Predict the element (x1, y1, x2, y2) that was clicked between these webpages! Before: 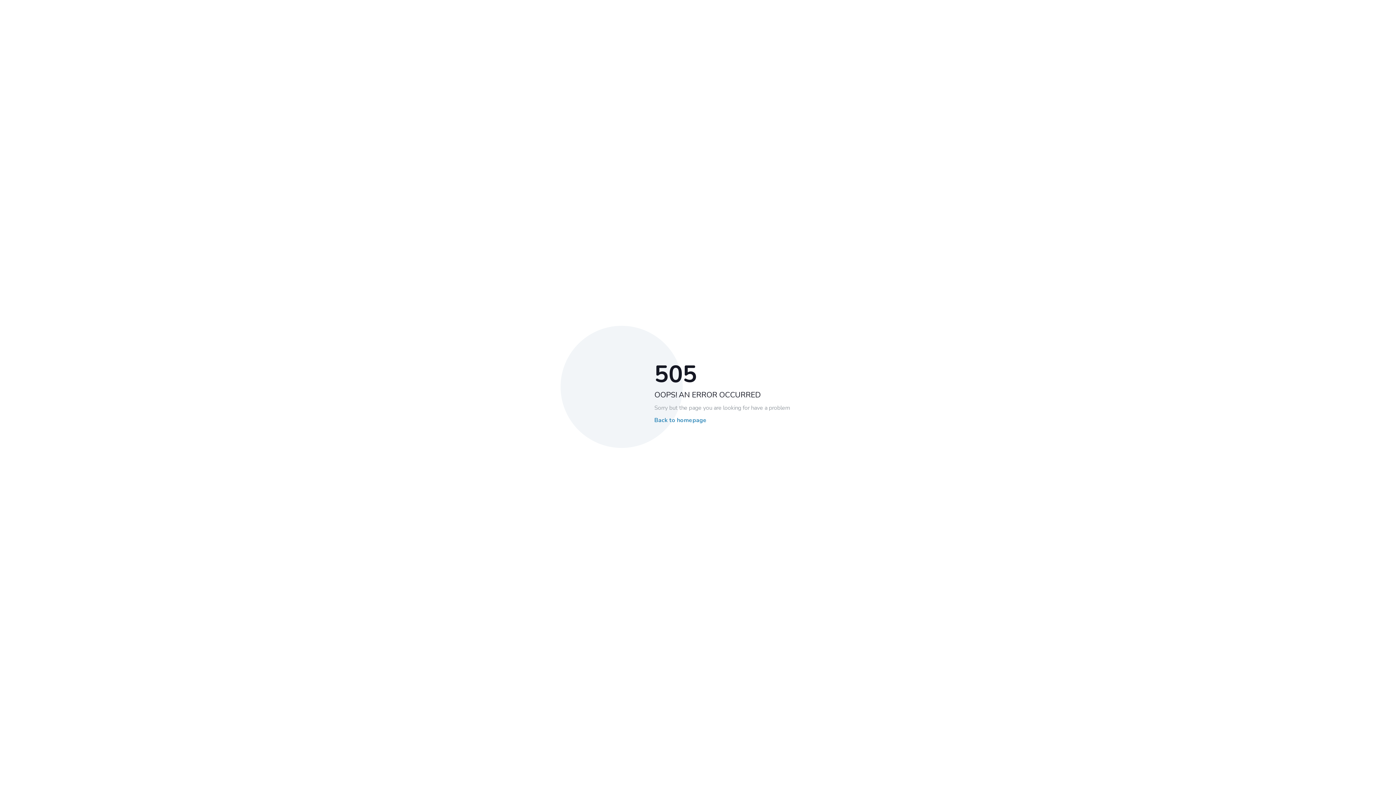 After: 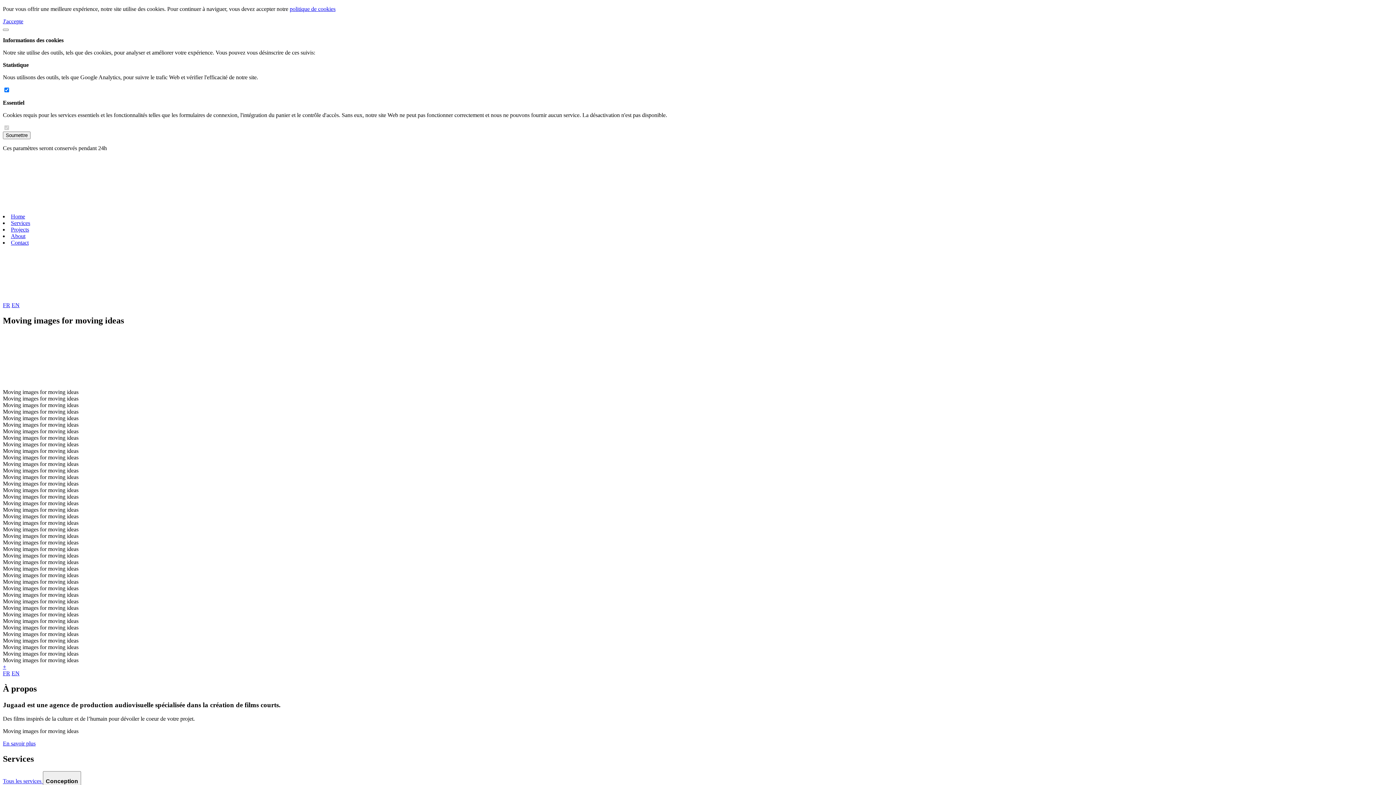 Action: bbox: (654, 417, 706, 423) label: Back to homepage